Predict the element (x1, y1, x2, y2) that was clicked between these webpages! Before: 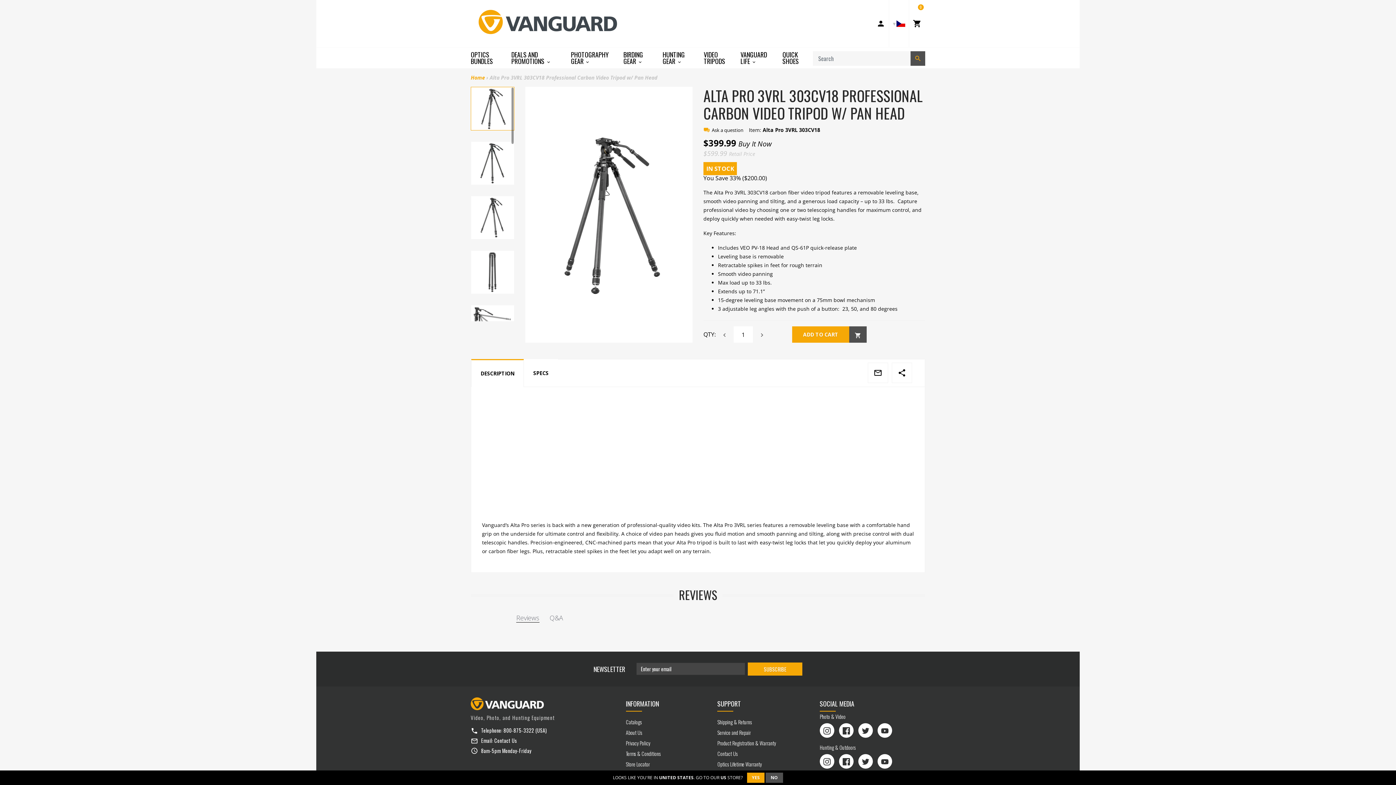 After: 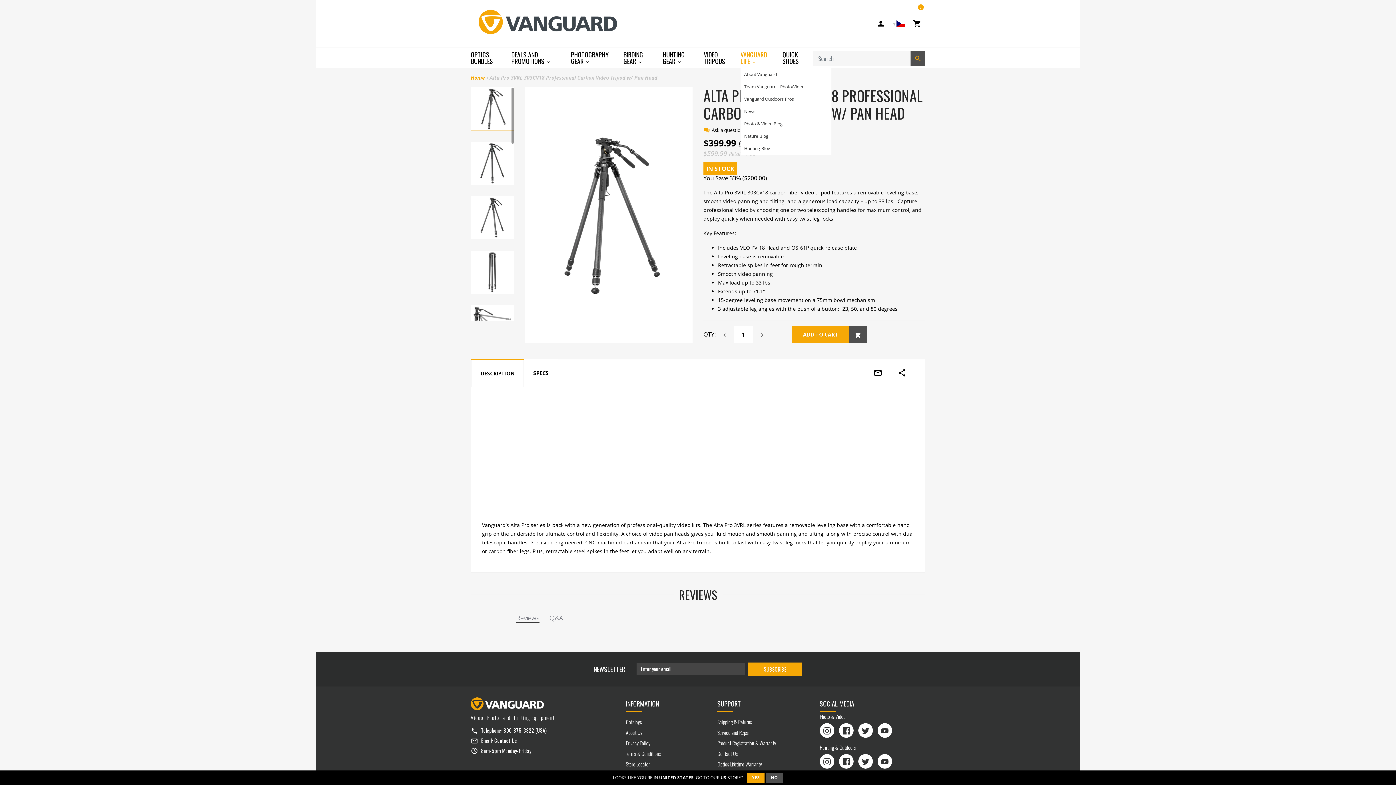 Action: bbox: (740, 51, 773, 64) label: VANGUARD LIFE 